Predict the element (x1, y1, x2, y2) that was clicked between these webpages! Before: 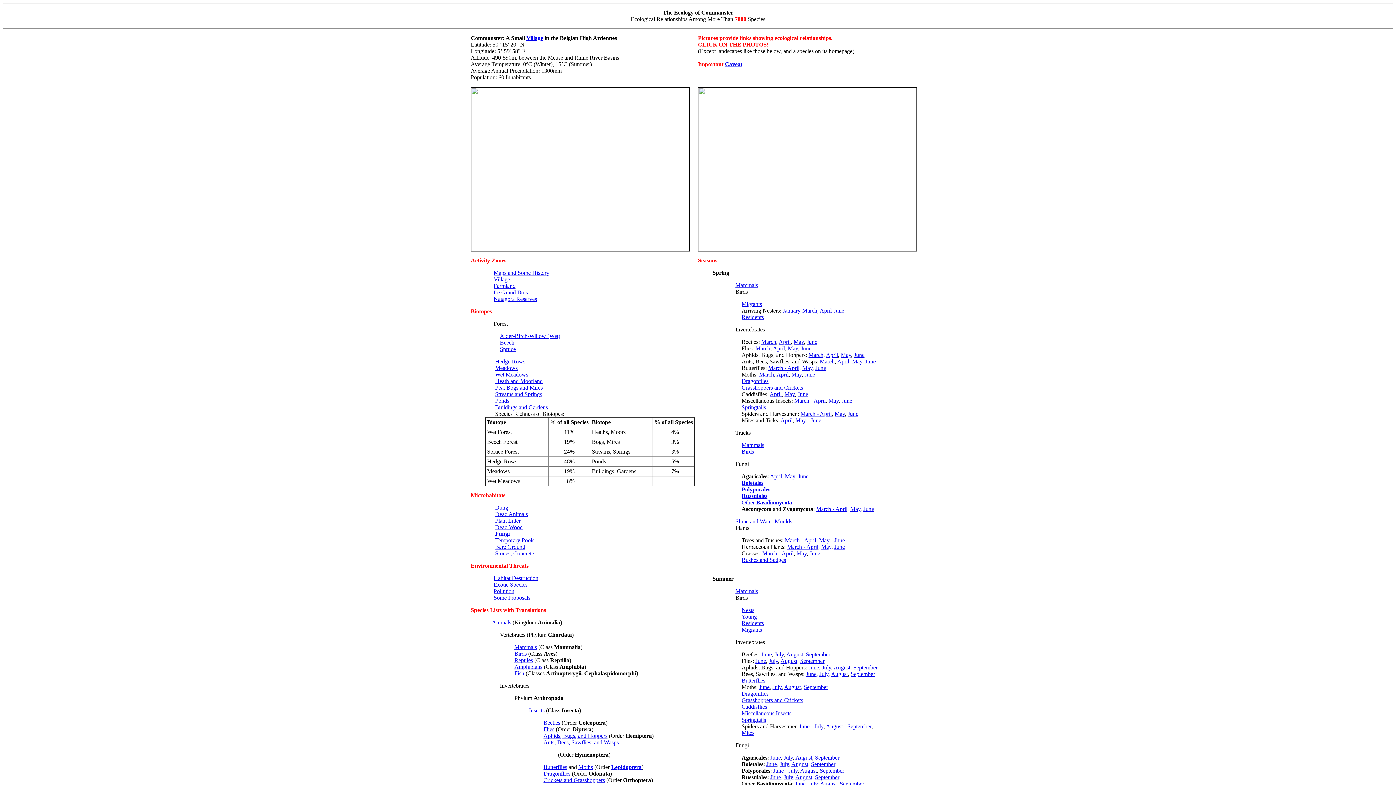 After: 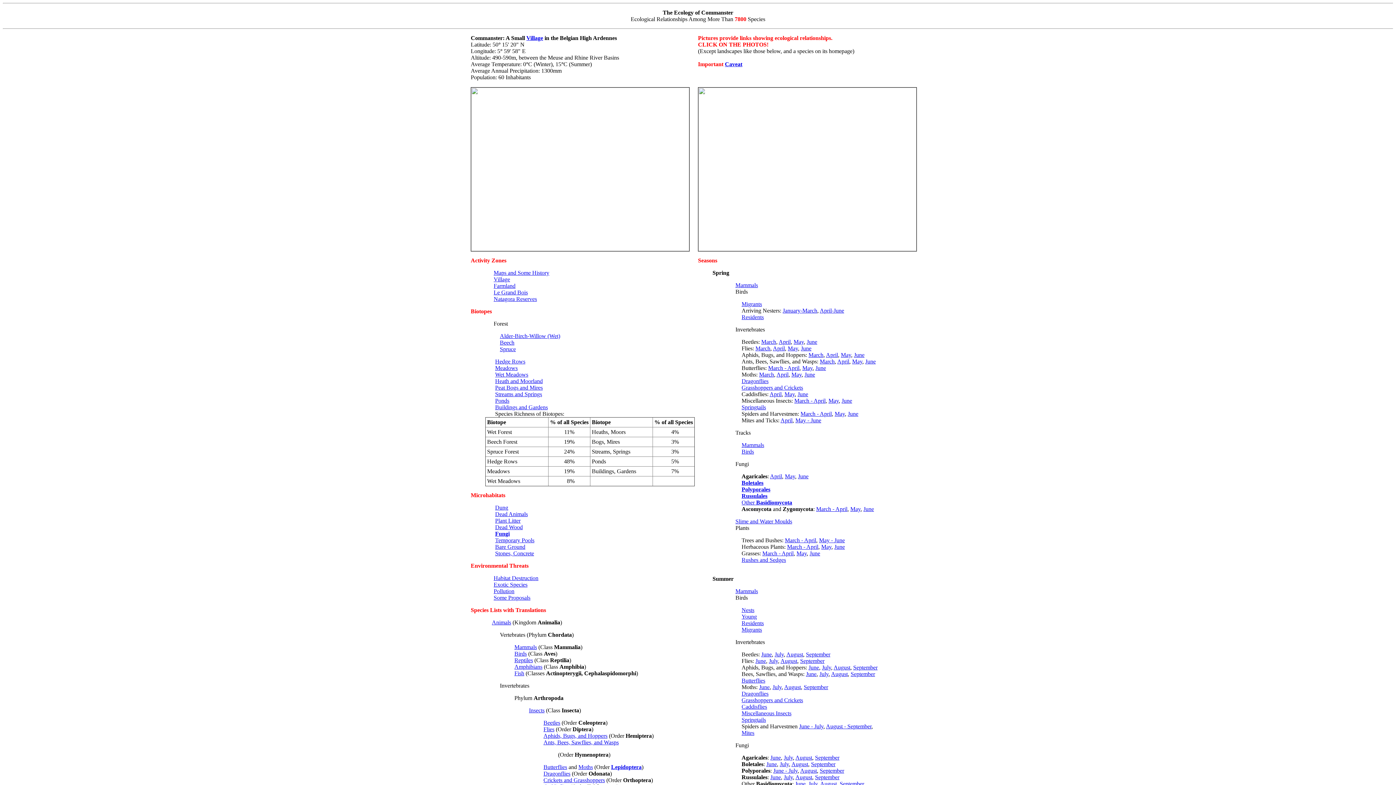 Action: label: June bbox: (806, 671, 816, 677)